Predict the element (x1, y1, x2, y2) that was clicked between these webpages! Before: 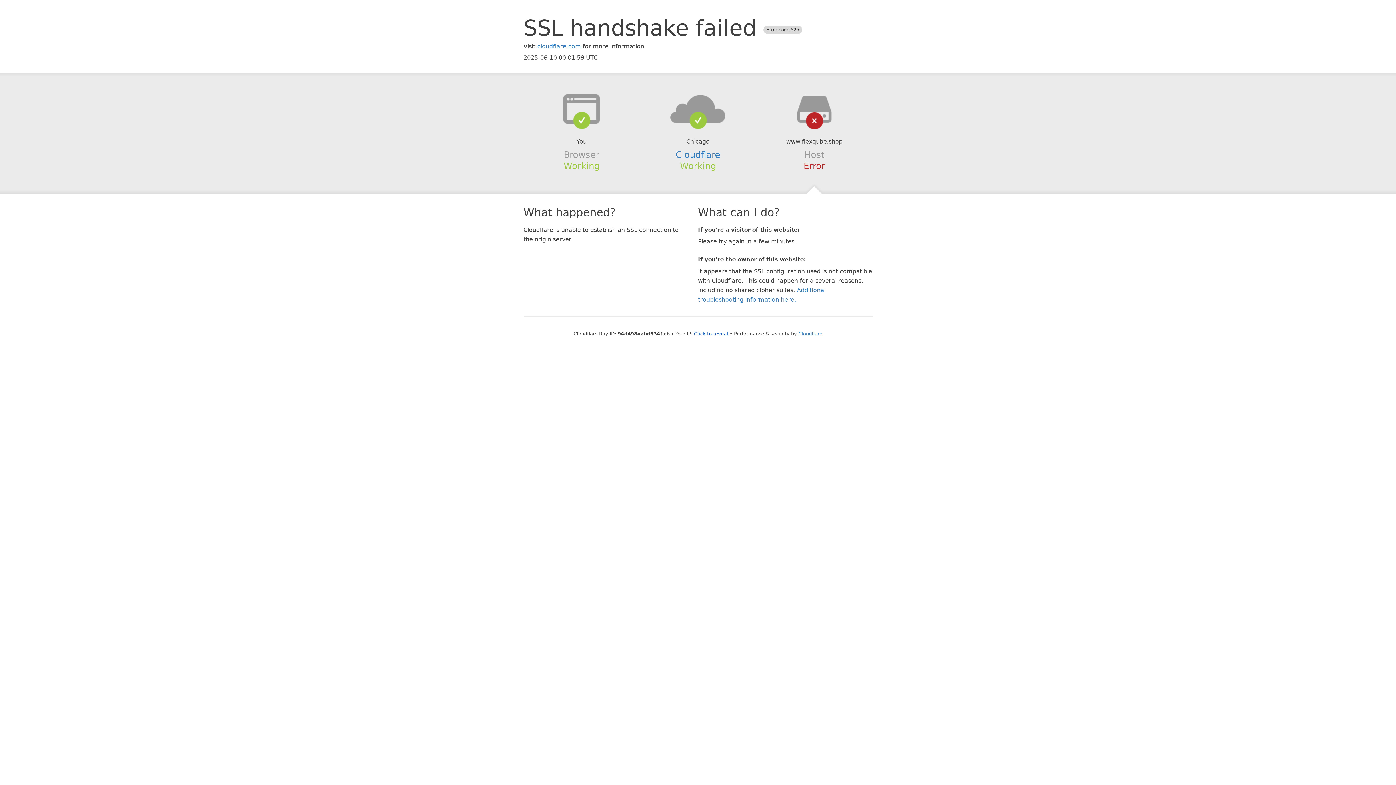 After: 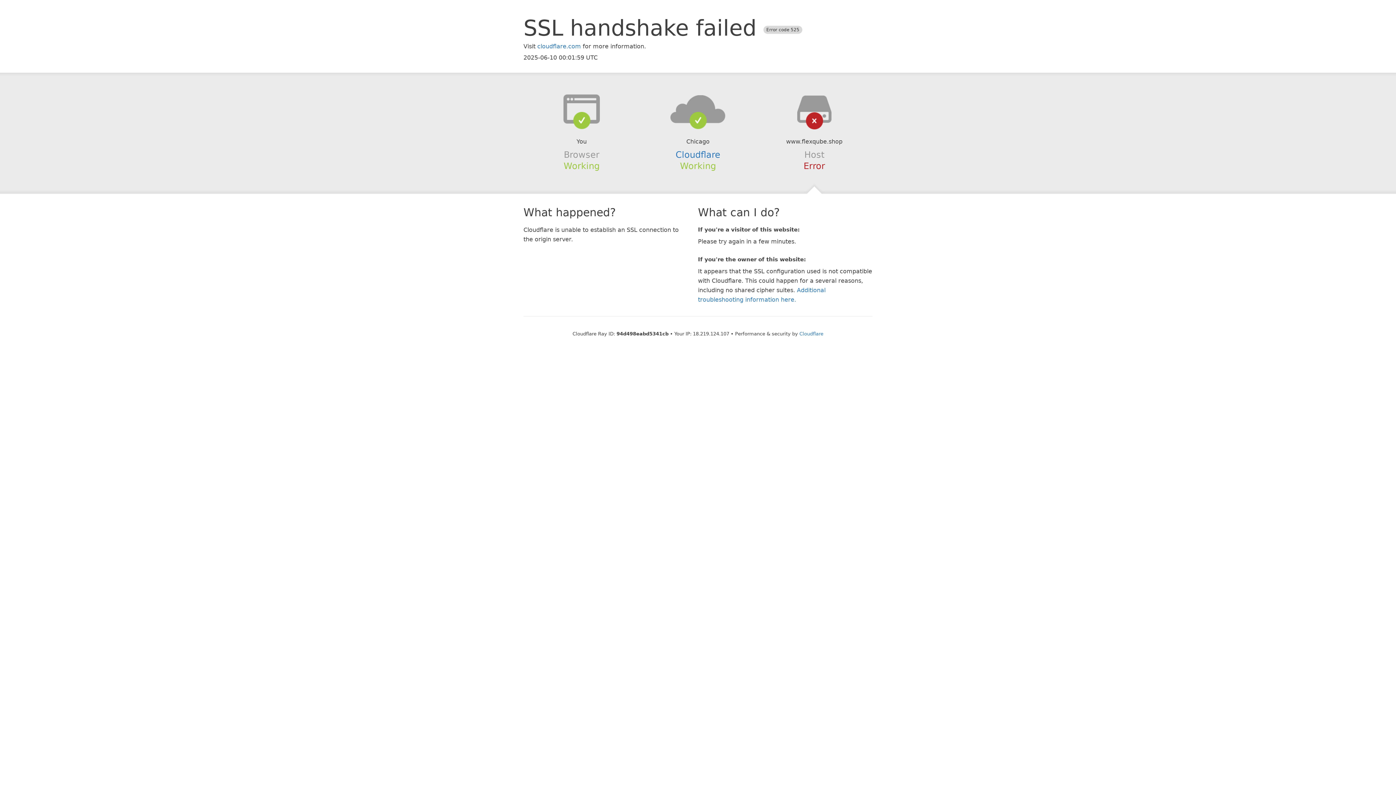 Action: bbox: (694, 331, 728, 336) label: Click to reveal